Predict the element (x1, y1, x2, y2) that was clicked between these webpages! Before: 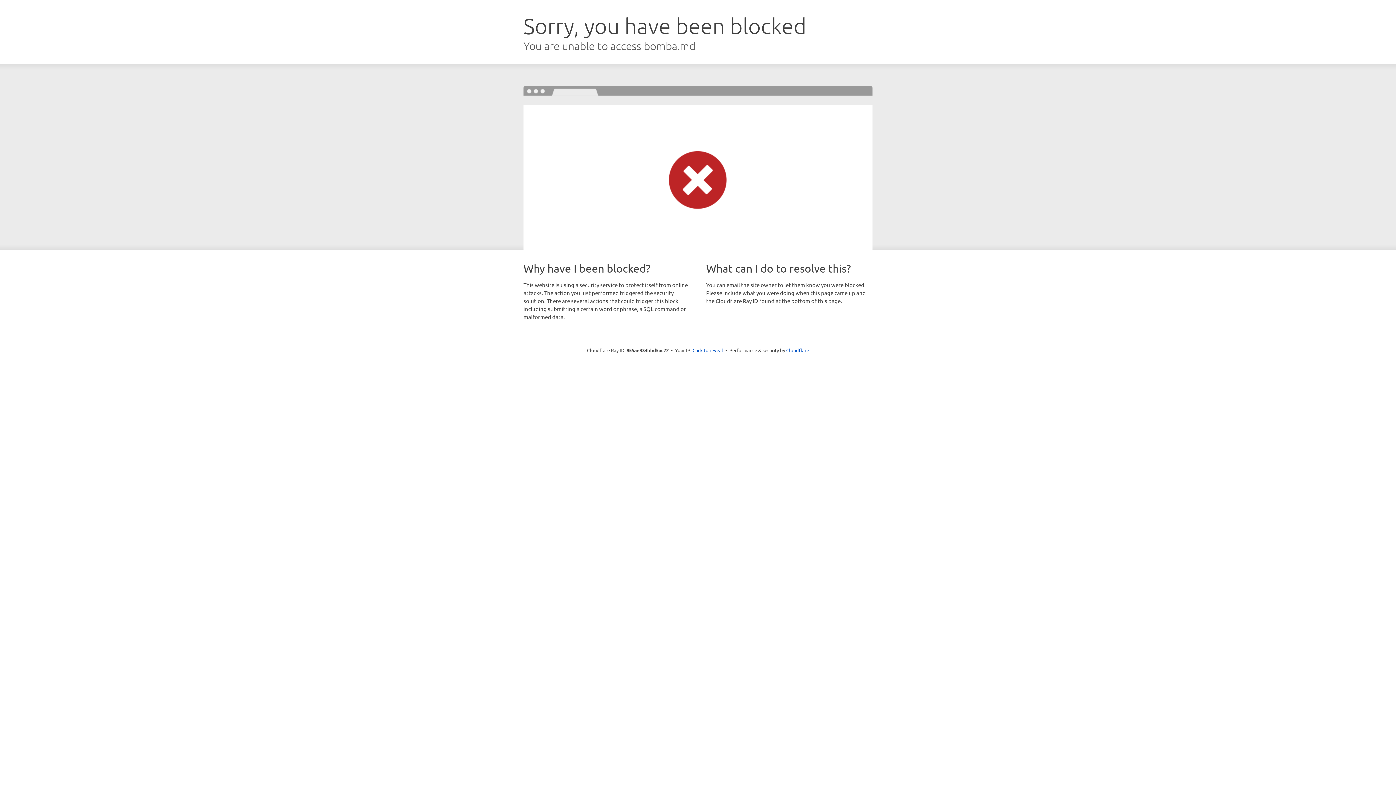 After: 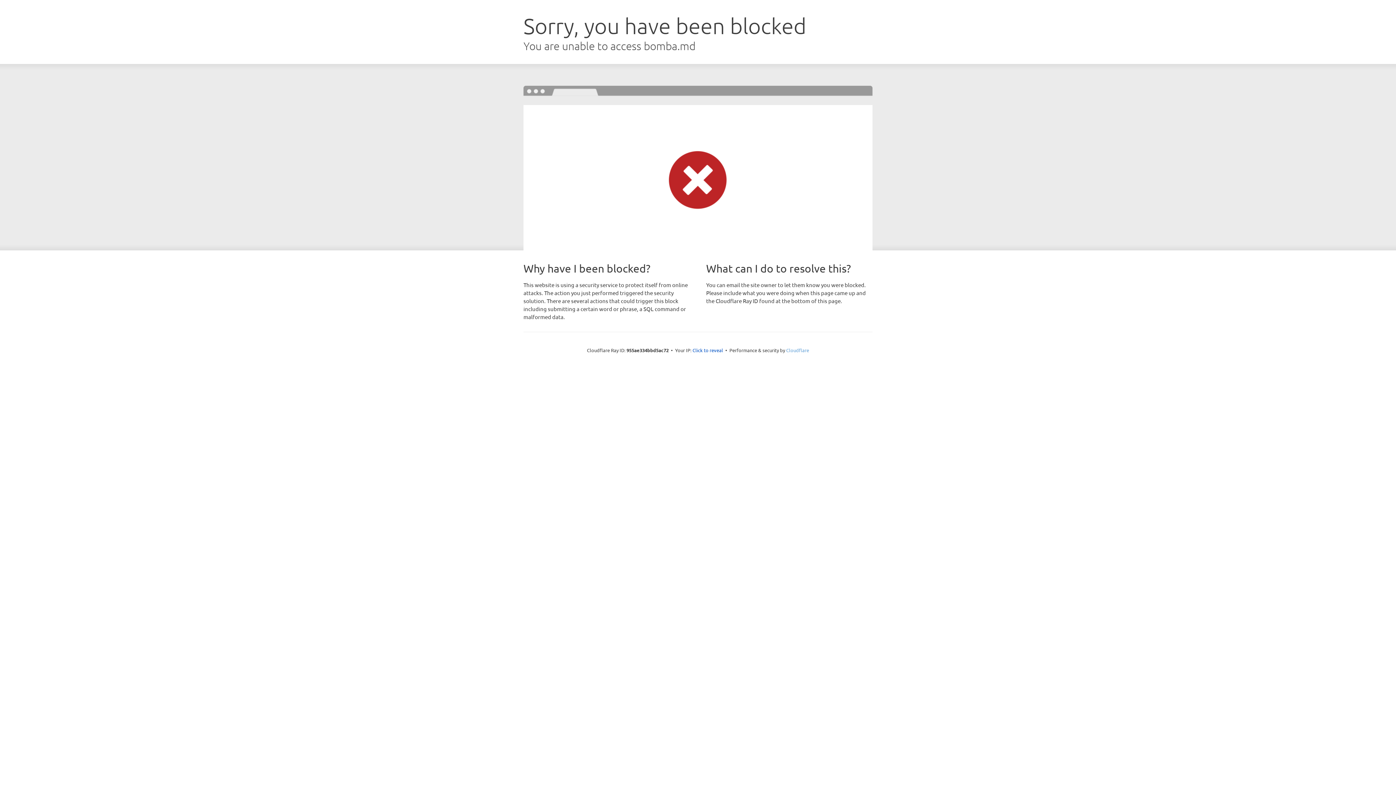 Action: label: Cloudflare bbox: (786, 347, 809, 353)